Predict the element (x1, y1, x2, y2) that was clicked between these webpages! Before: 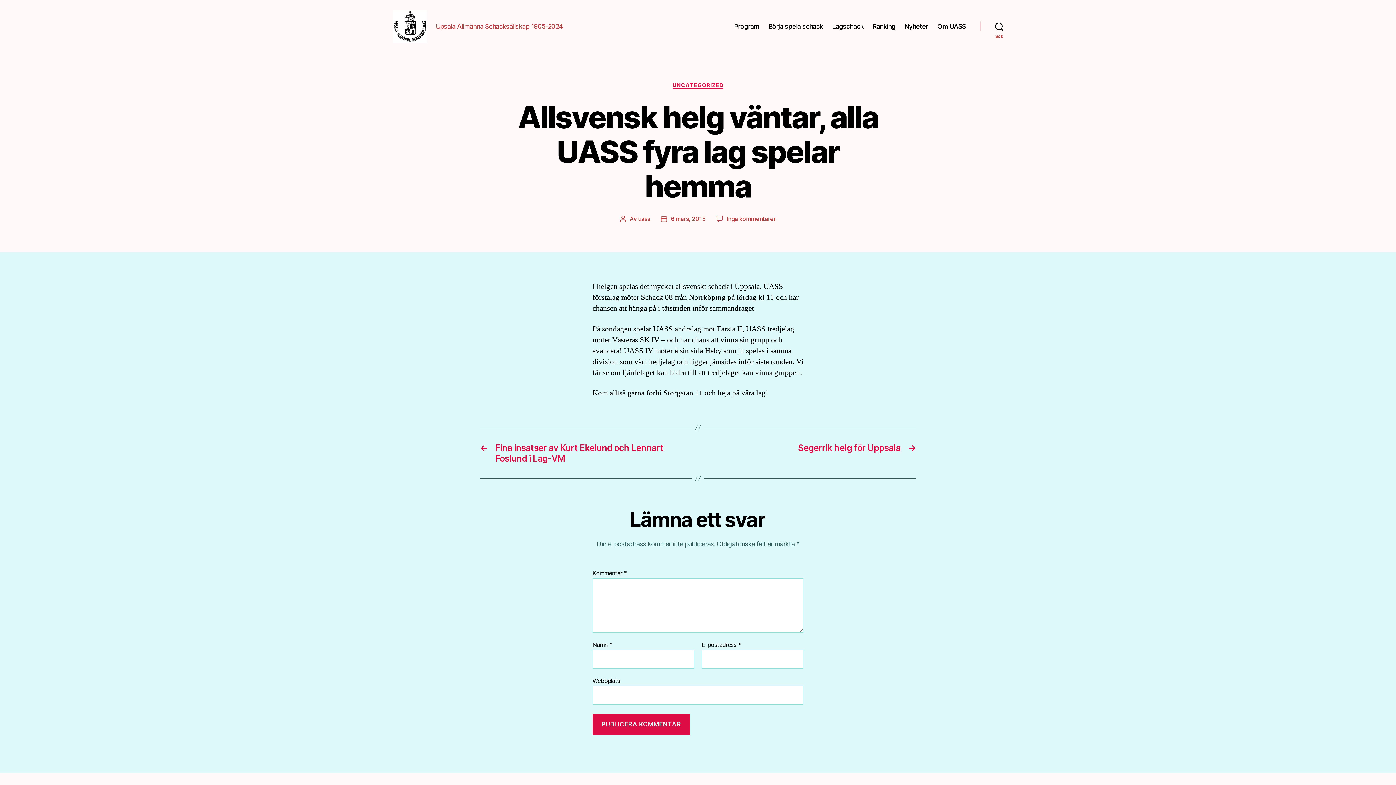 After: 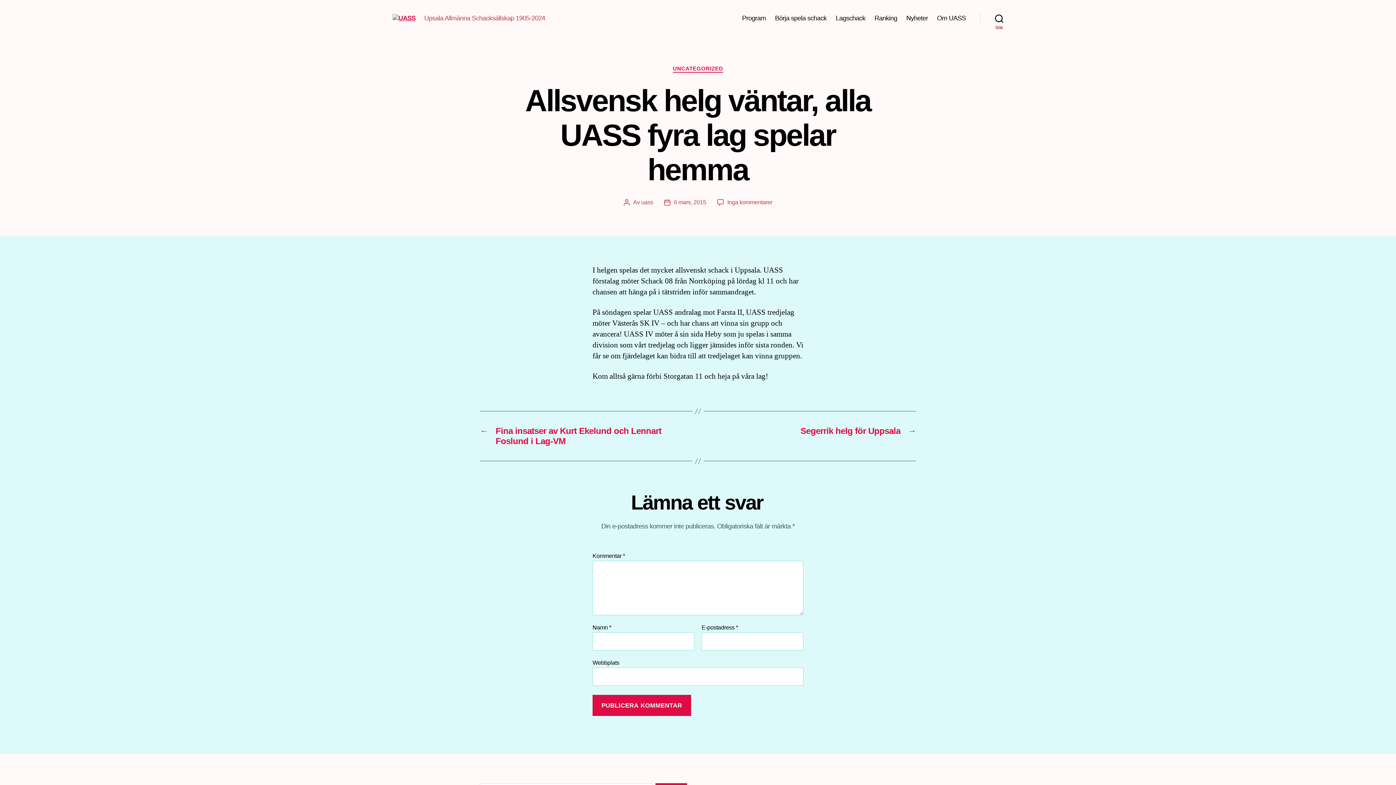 Action: bbox: (671, 215, 705, 222) label: 6 mars, 2015